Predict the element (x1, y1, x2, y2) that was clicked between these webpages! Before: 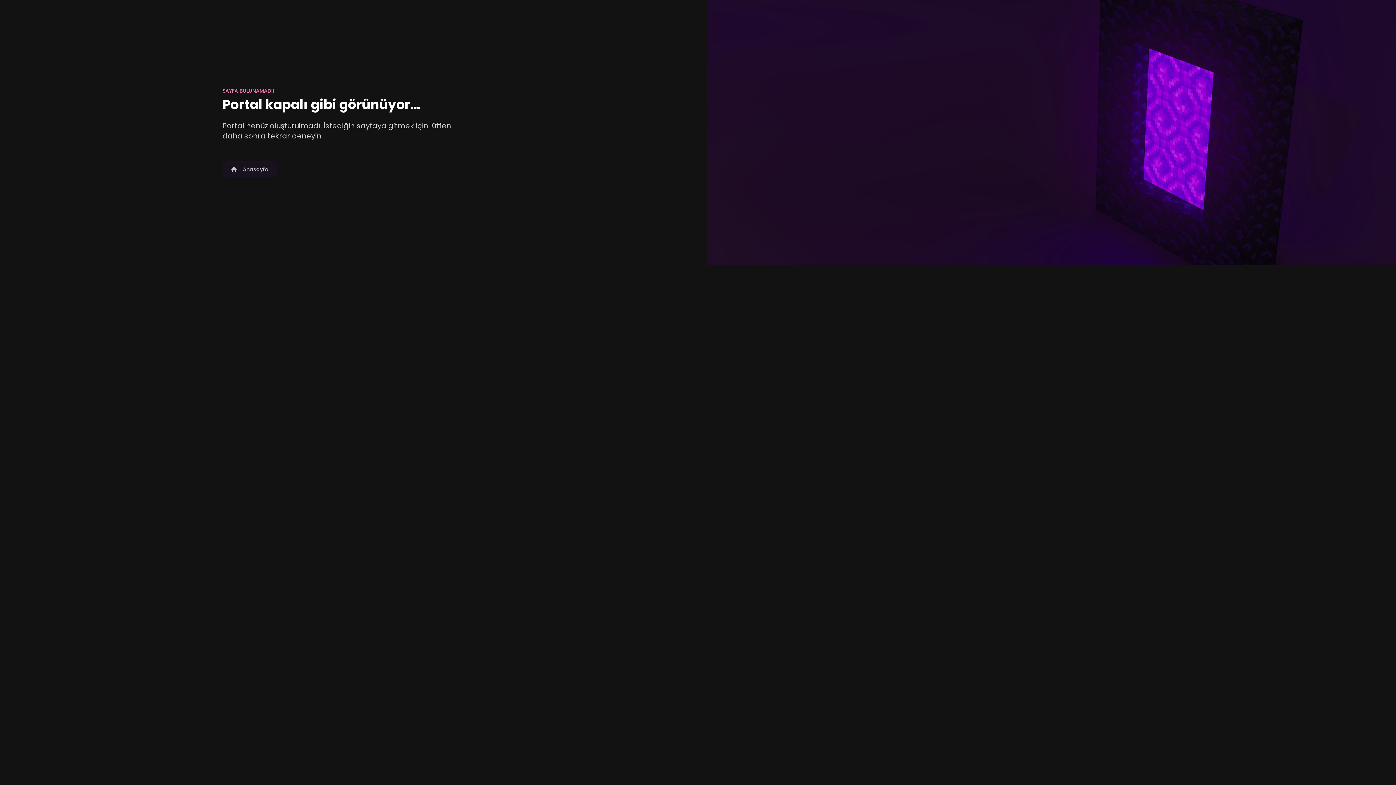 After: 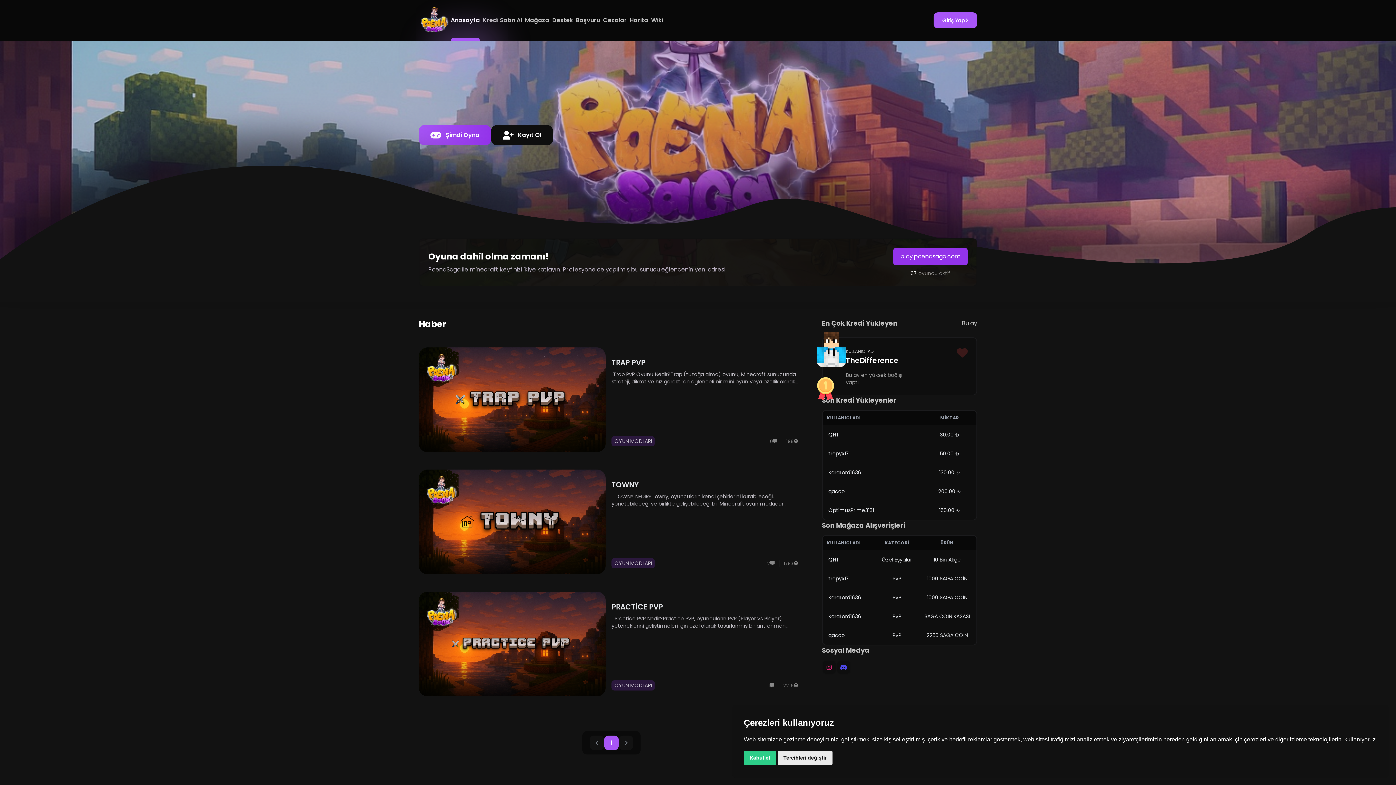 Action: label:  Anasayfa bbox: (222, 161, 277, 177)